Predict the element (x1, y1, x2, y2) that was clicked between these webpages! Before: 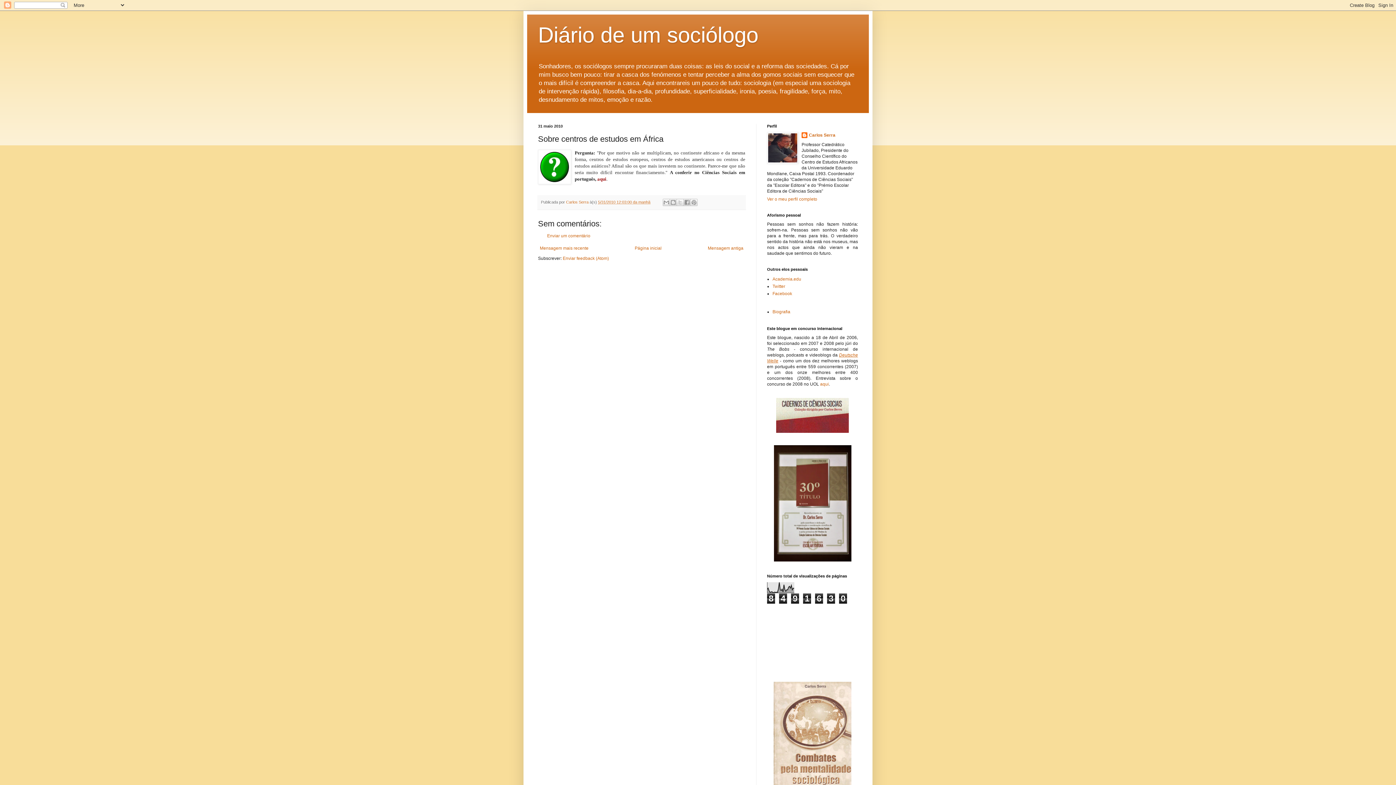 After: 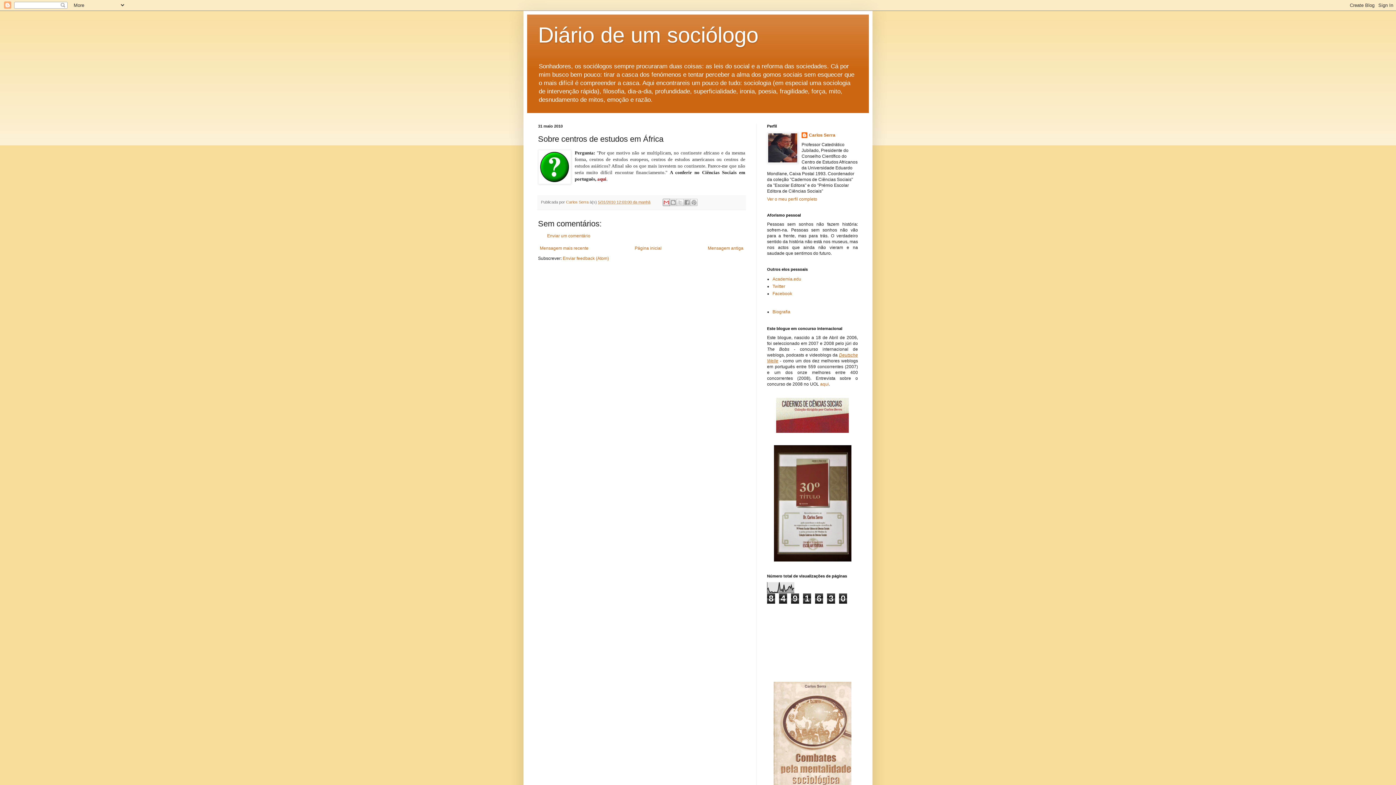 Action: label: Enviar a mensagem por email bbox: (663, 199, 670, 206)